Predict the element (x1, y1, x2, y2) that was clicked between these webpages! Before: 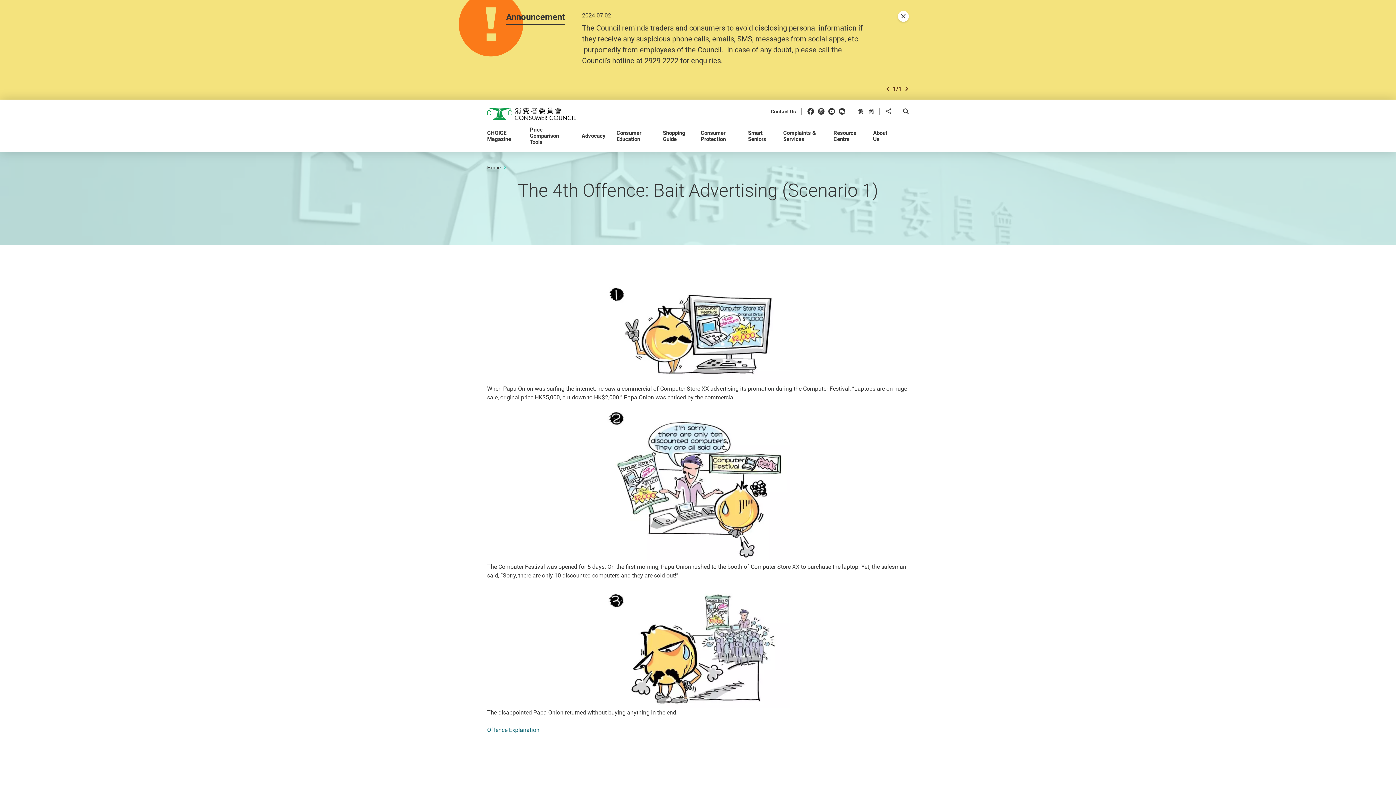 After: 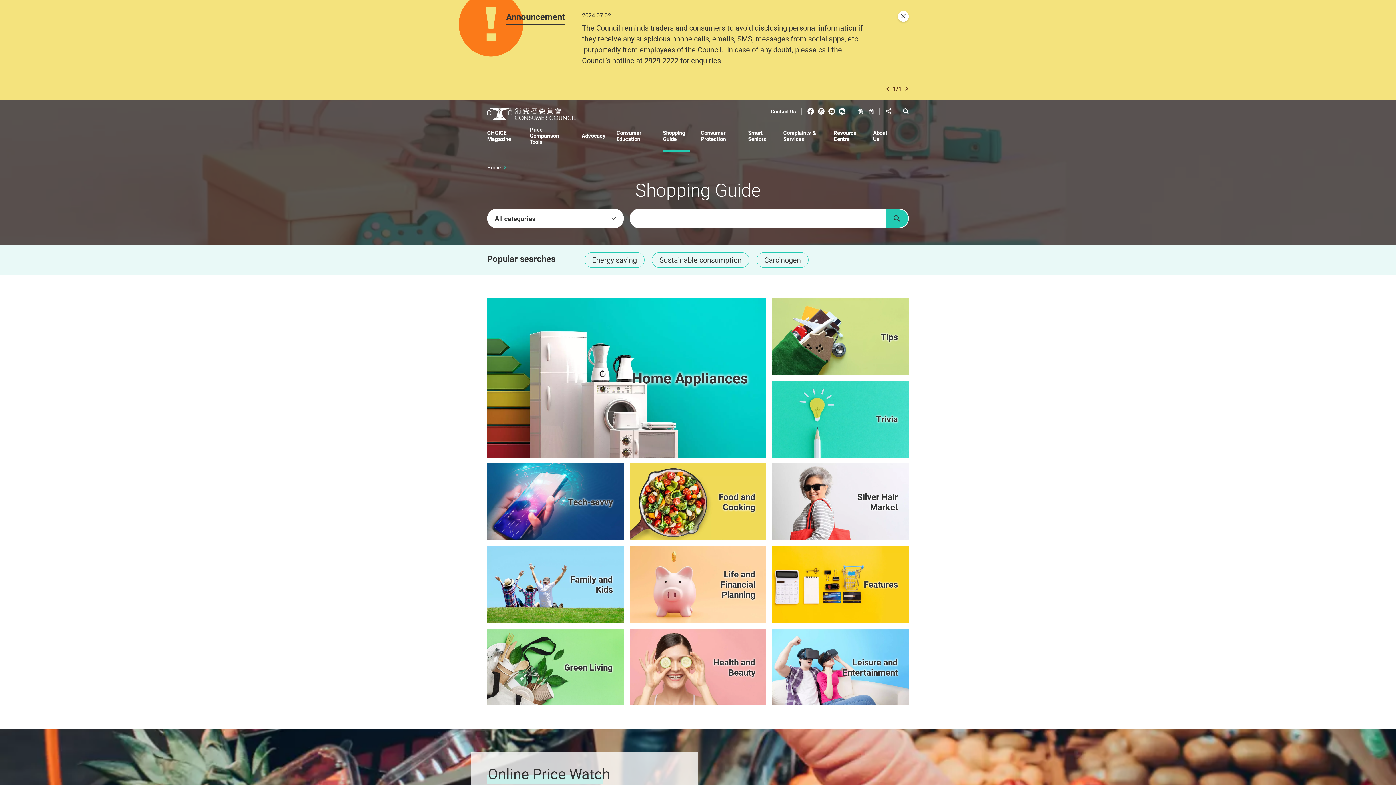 Action: bbox: (663, 126, 689, 152) label: Shopping Guide